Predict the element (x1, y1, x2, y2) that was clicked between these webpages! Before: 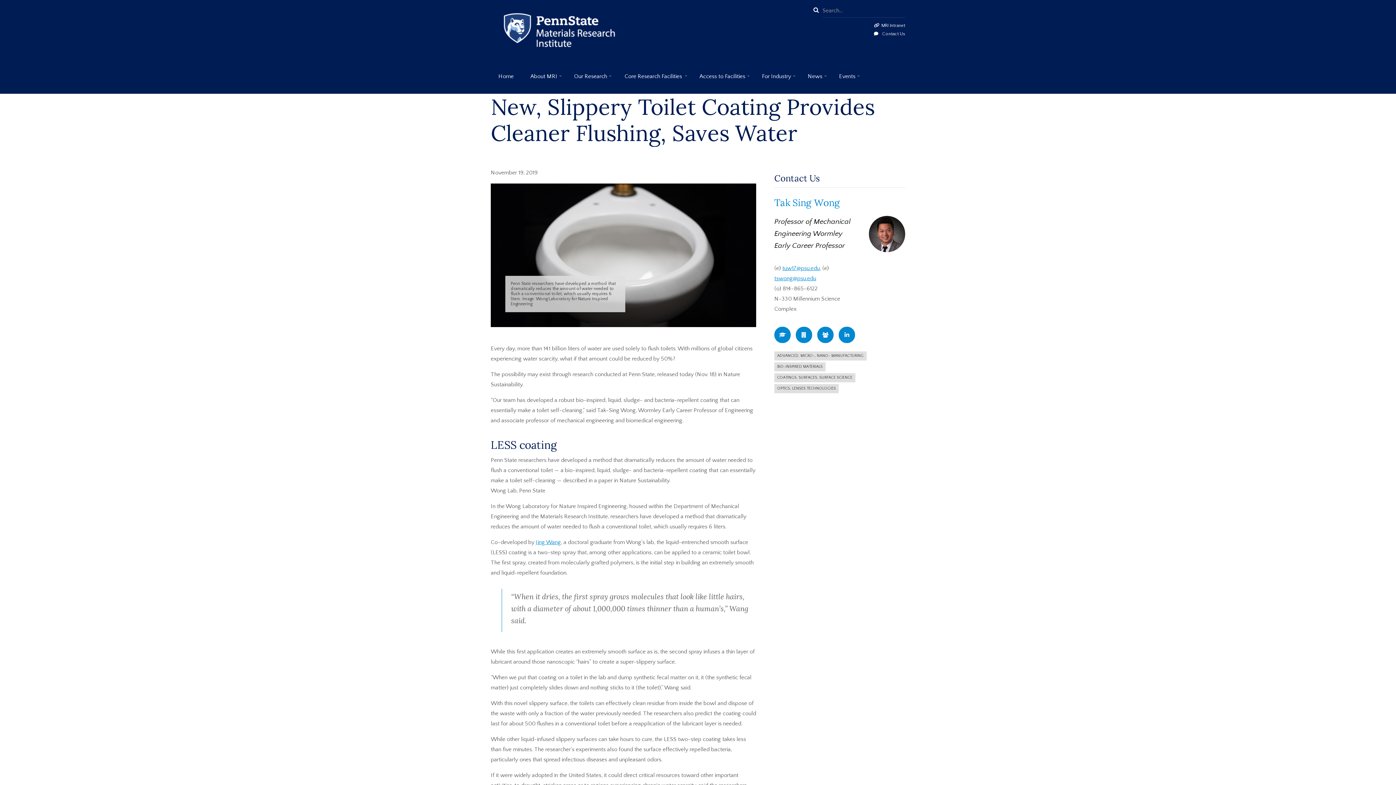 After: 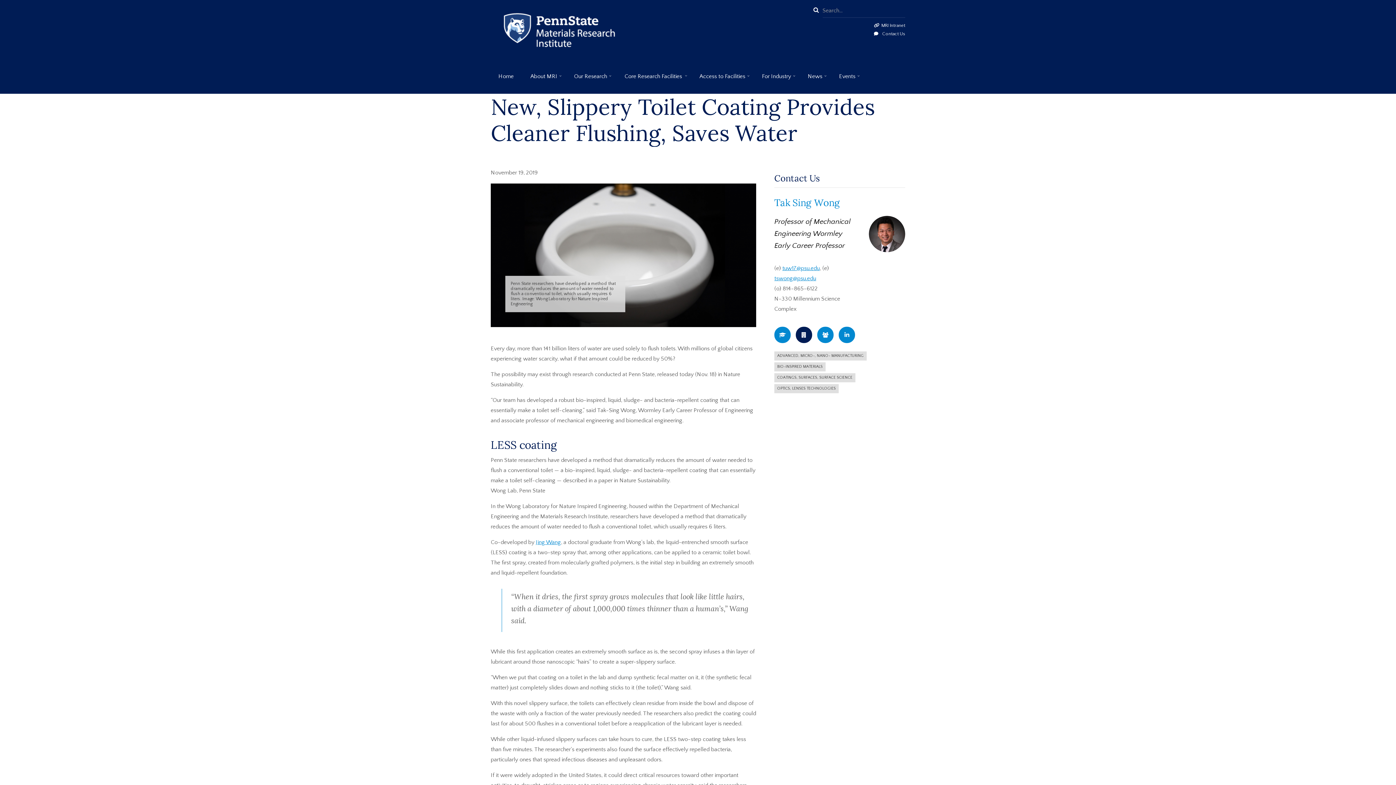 Action: label: departmentwebsite bbox: (796, 326, 812, 343)